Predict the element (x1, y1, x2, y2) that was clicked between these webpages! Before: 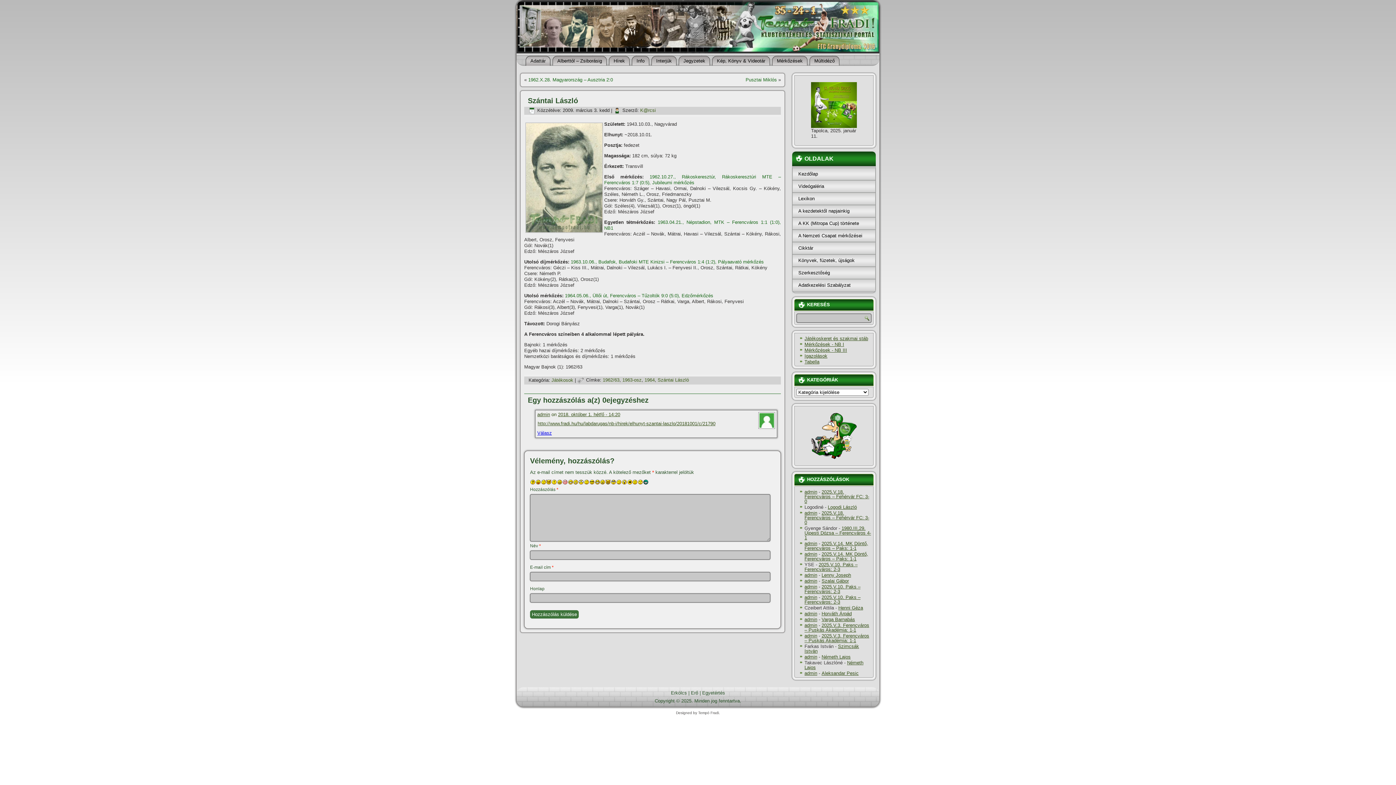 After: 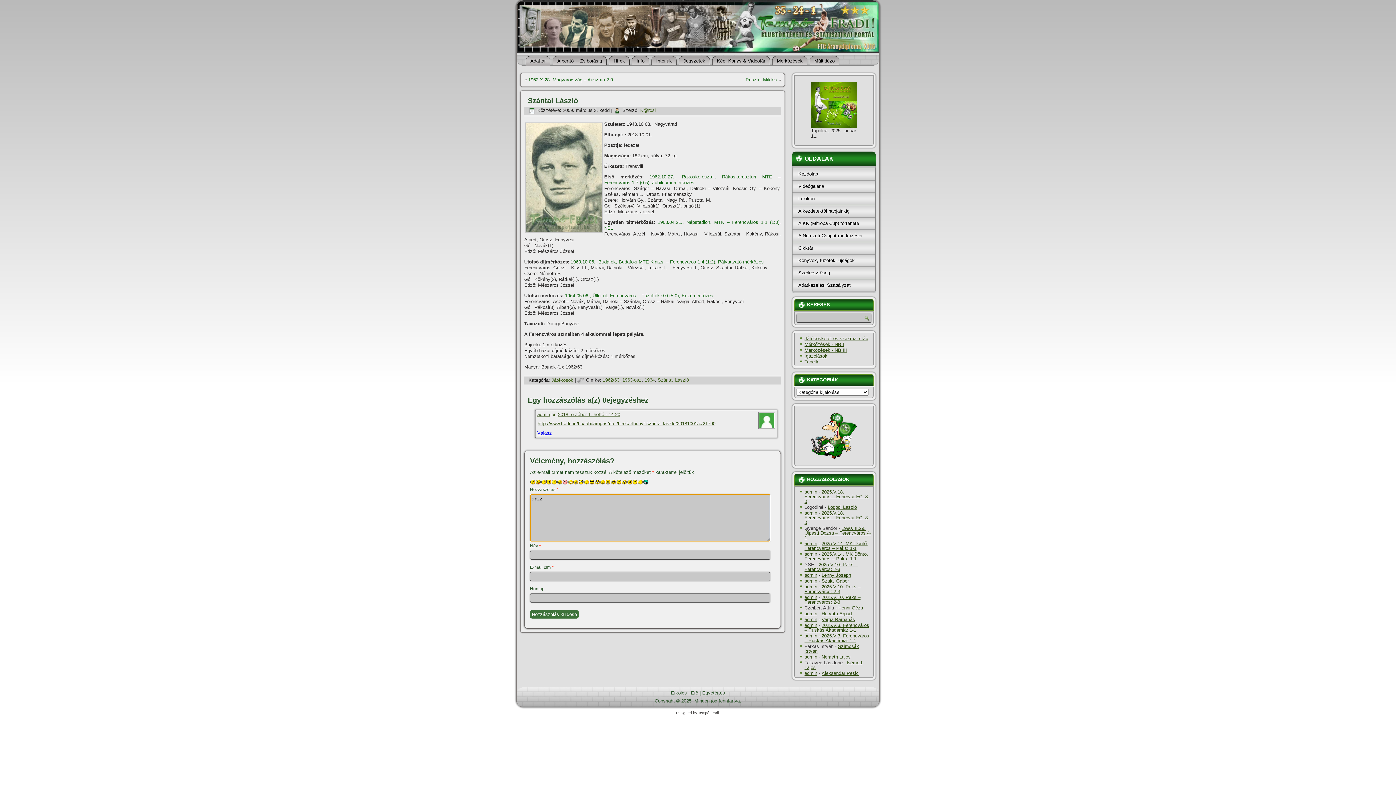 Action: bbox: (535, 480, 540, 485)